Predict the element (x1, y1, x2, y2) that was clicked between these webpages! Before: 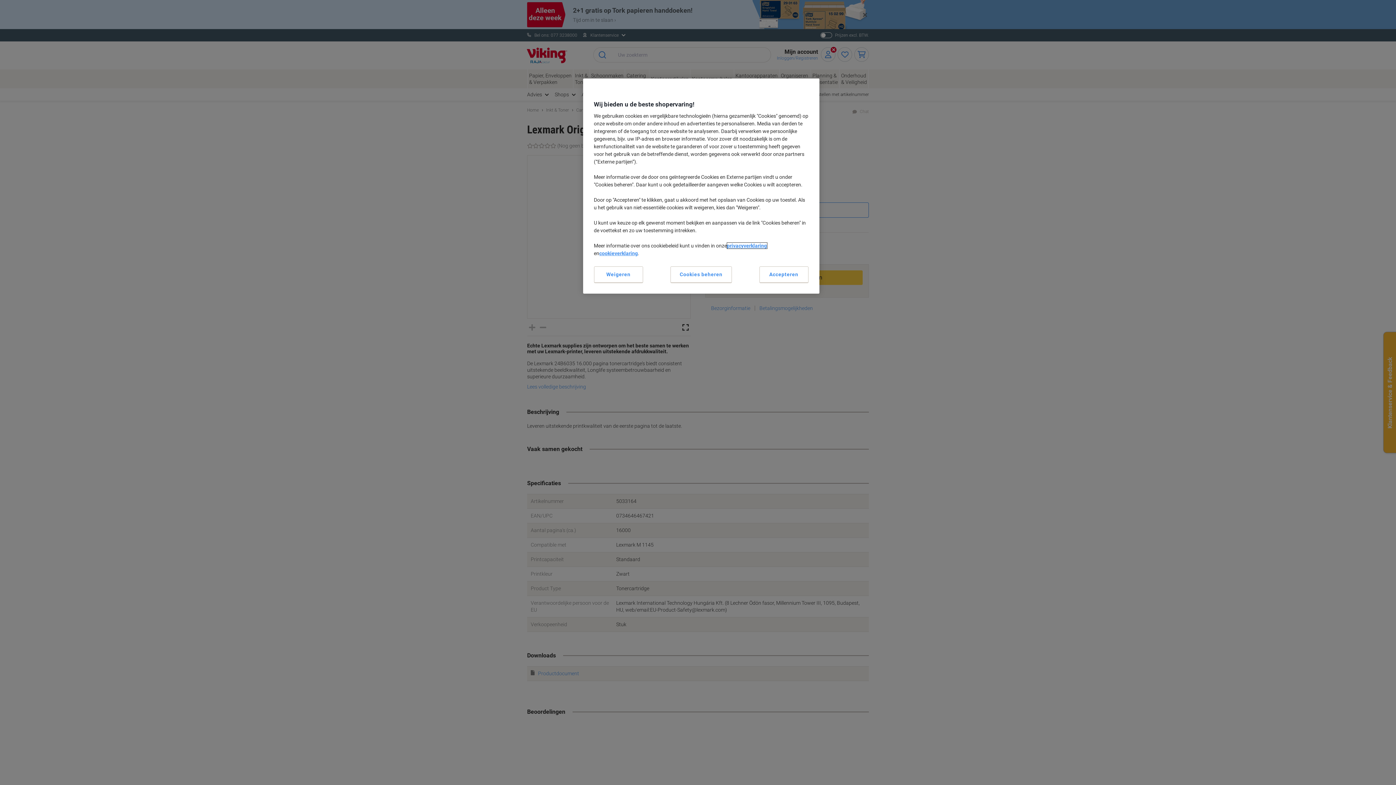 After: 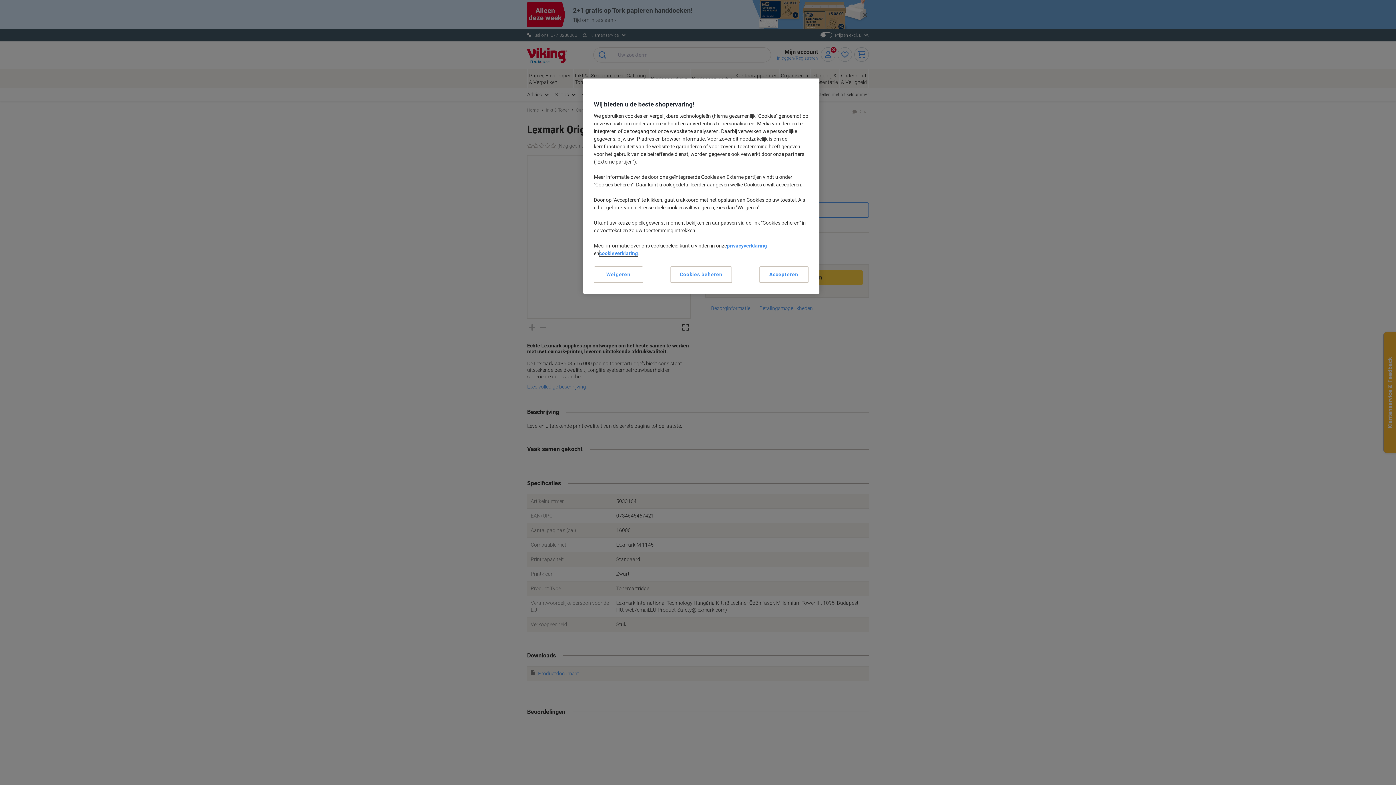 Action: bbox: (599, 250, 638, 256) label: cookieverklaring